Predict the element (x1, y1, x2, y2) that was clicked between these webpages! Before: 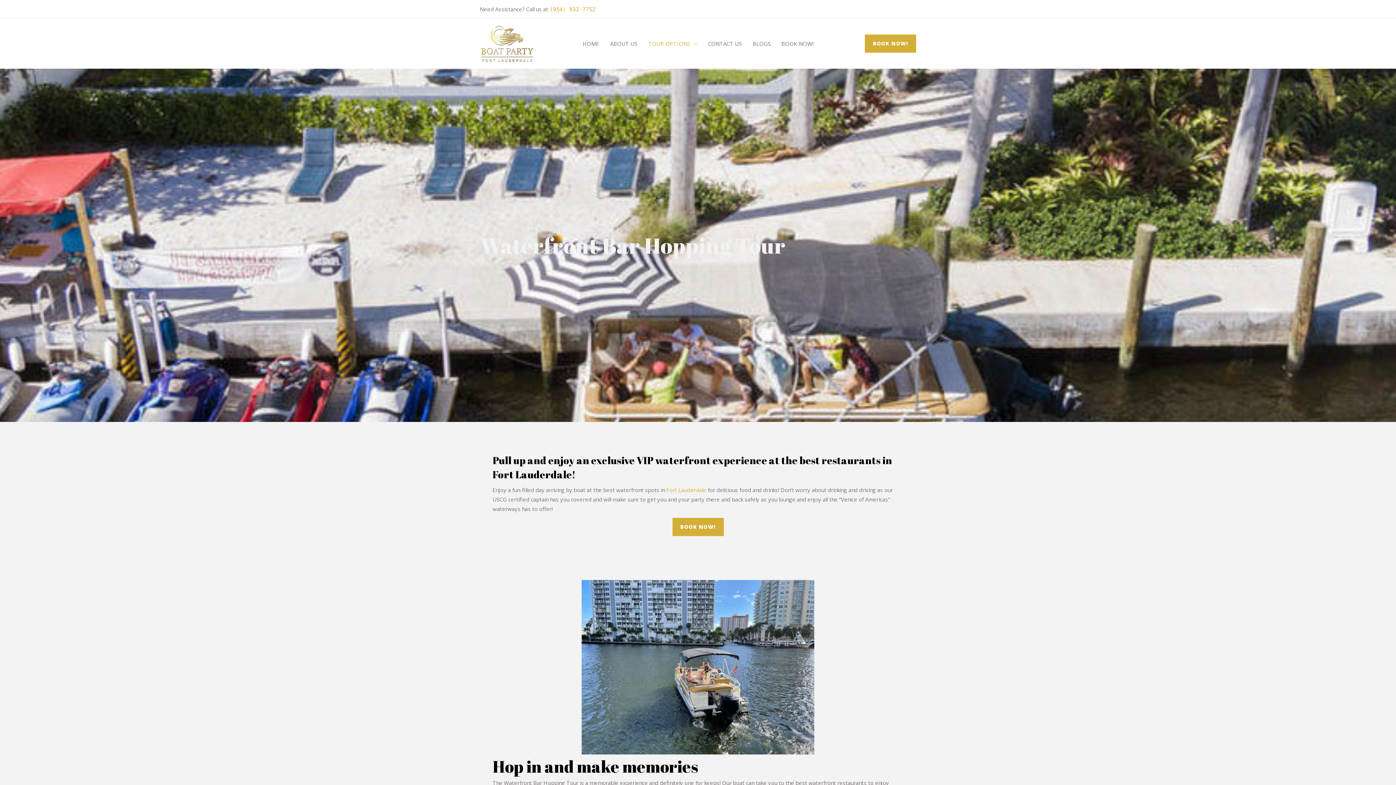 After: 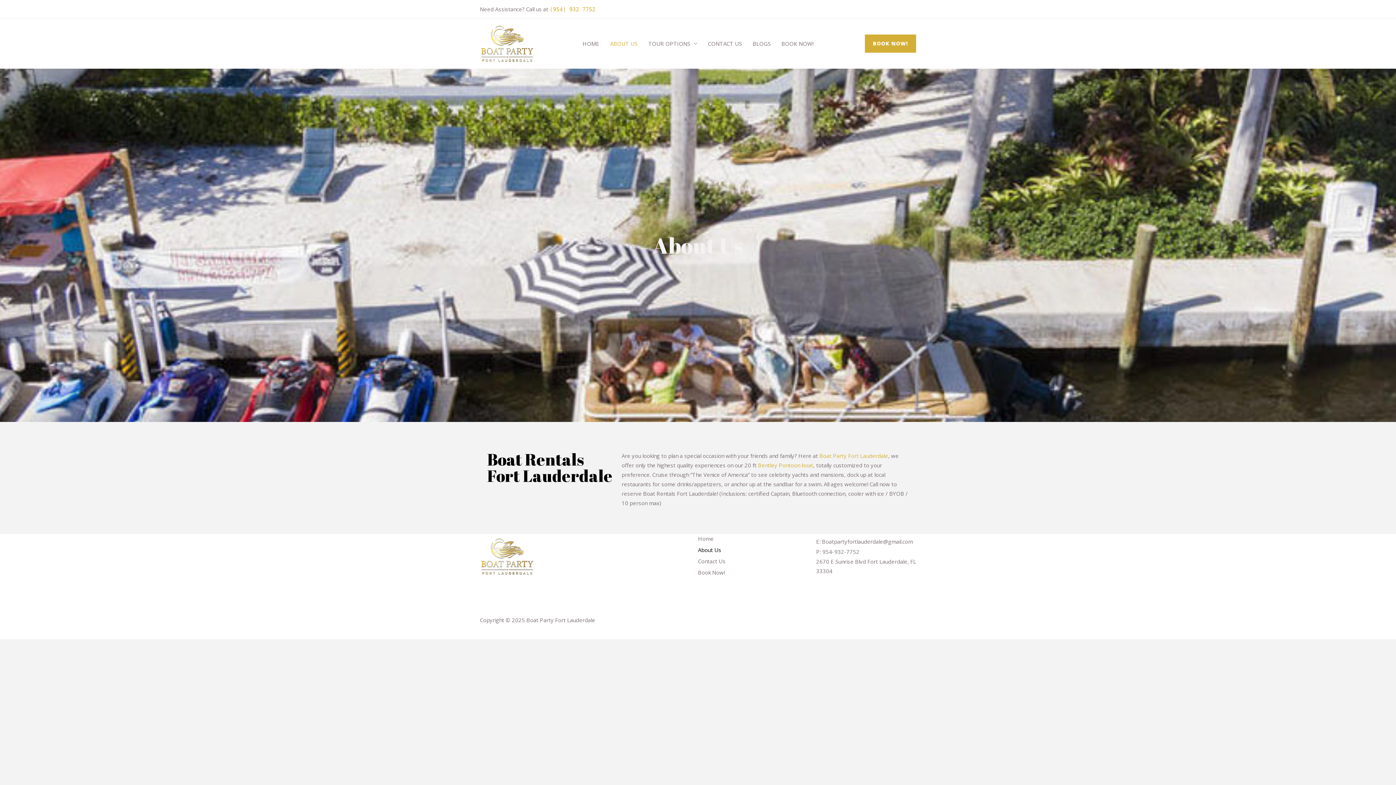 Action: label: ABOUT US bbox: (604, 21, 643, 65)